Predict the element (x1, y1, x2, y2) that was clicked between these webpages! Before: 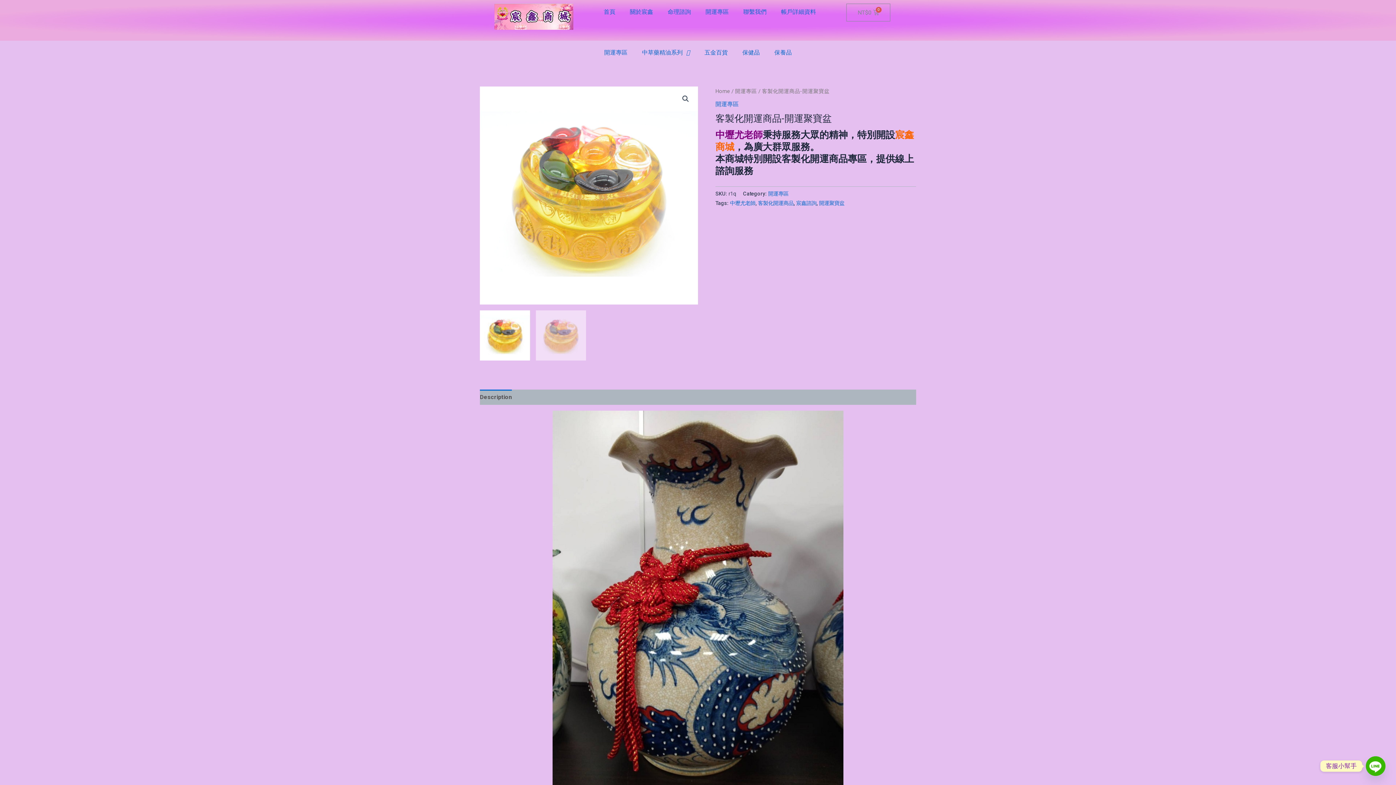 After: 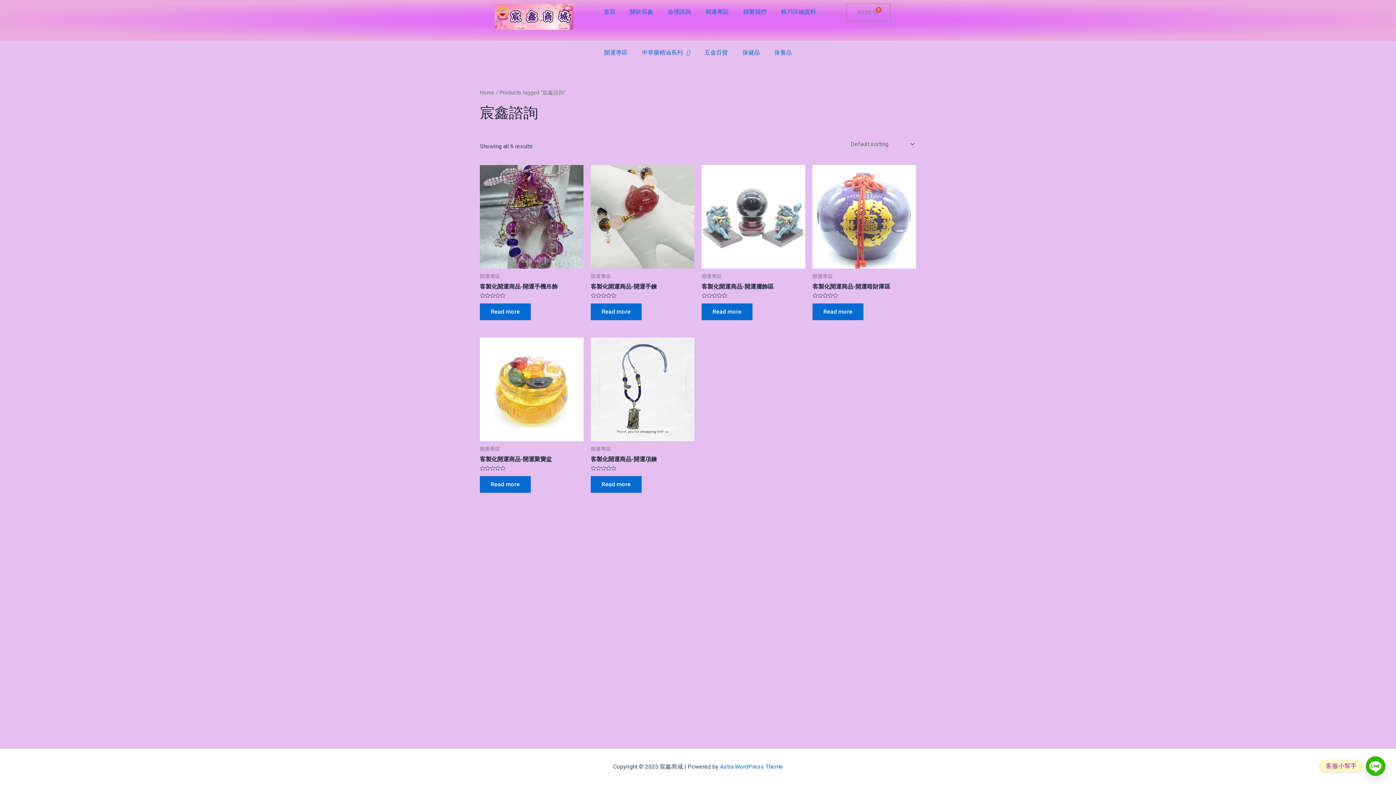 Action: label: 宸鑫諮詢 bbox: (796, 200, 816, 206)